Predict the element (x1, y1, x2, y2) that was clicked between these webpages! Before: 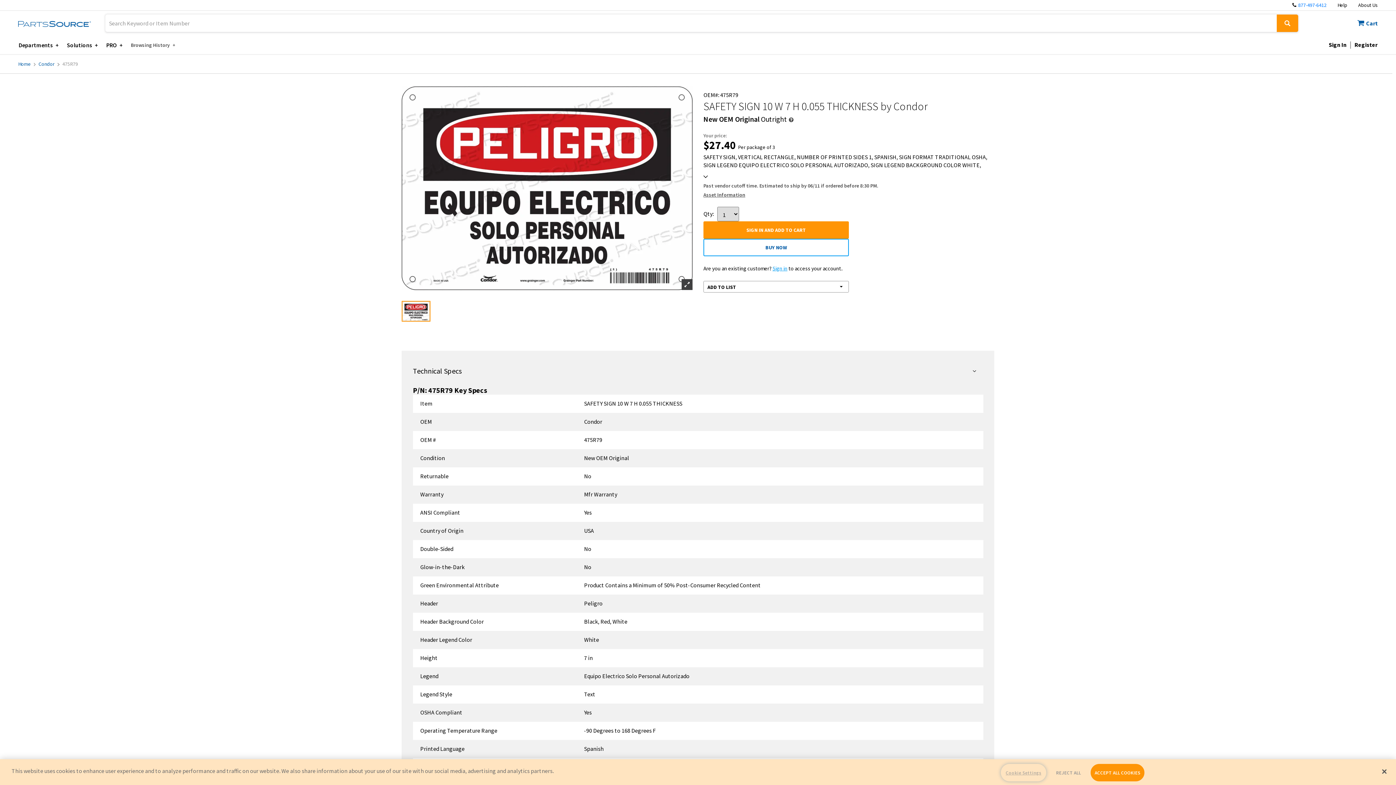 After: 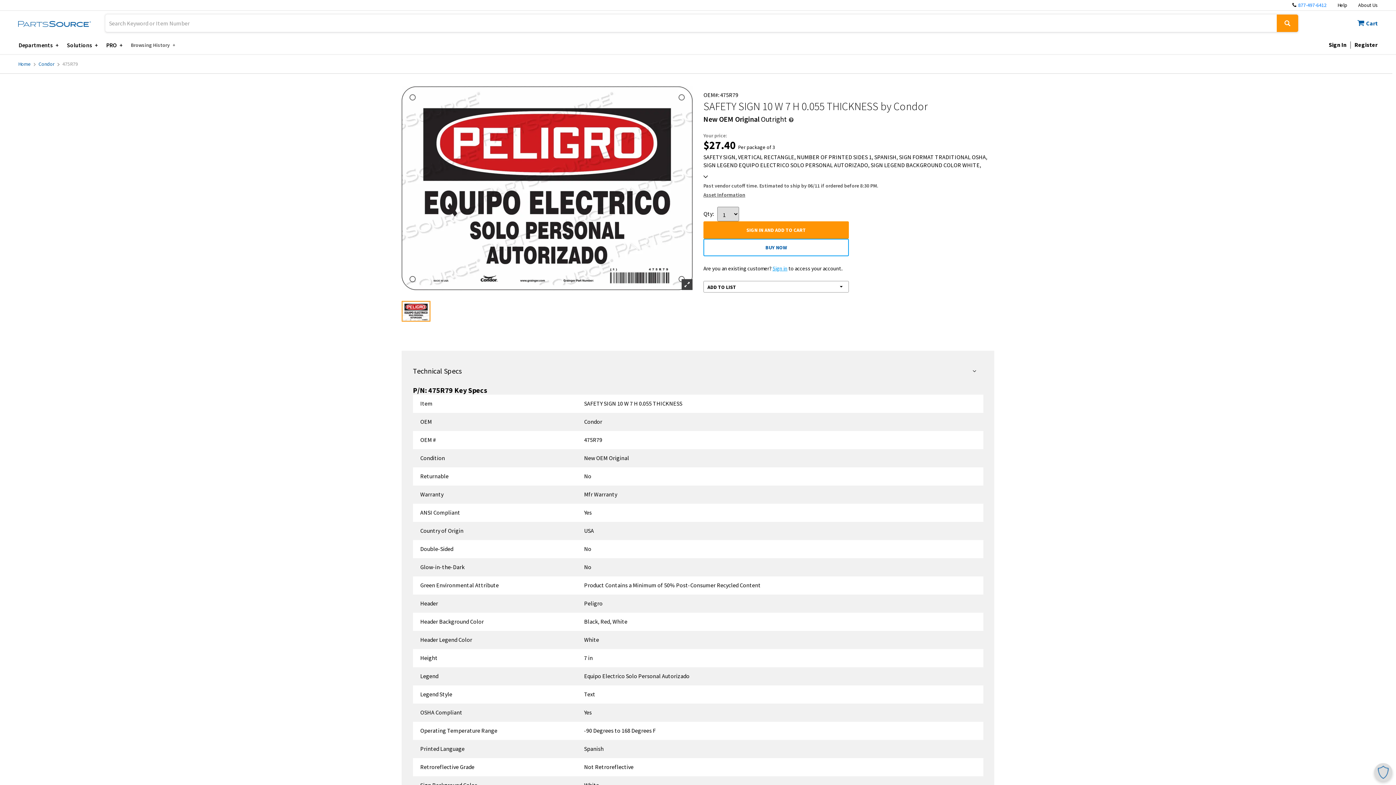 Action: bbox: (1091, 764, 1144, 781) label: ACCEPT ALL COOKIES